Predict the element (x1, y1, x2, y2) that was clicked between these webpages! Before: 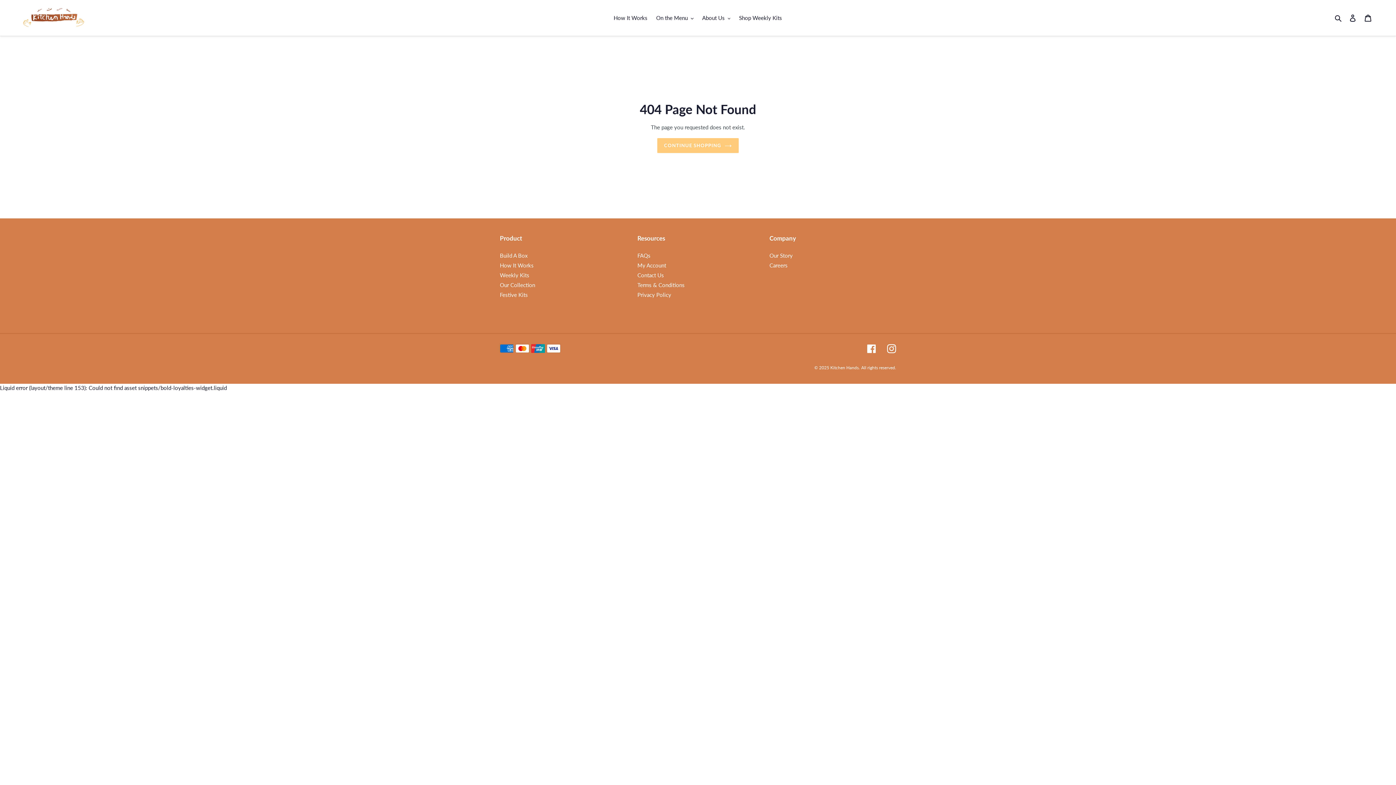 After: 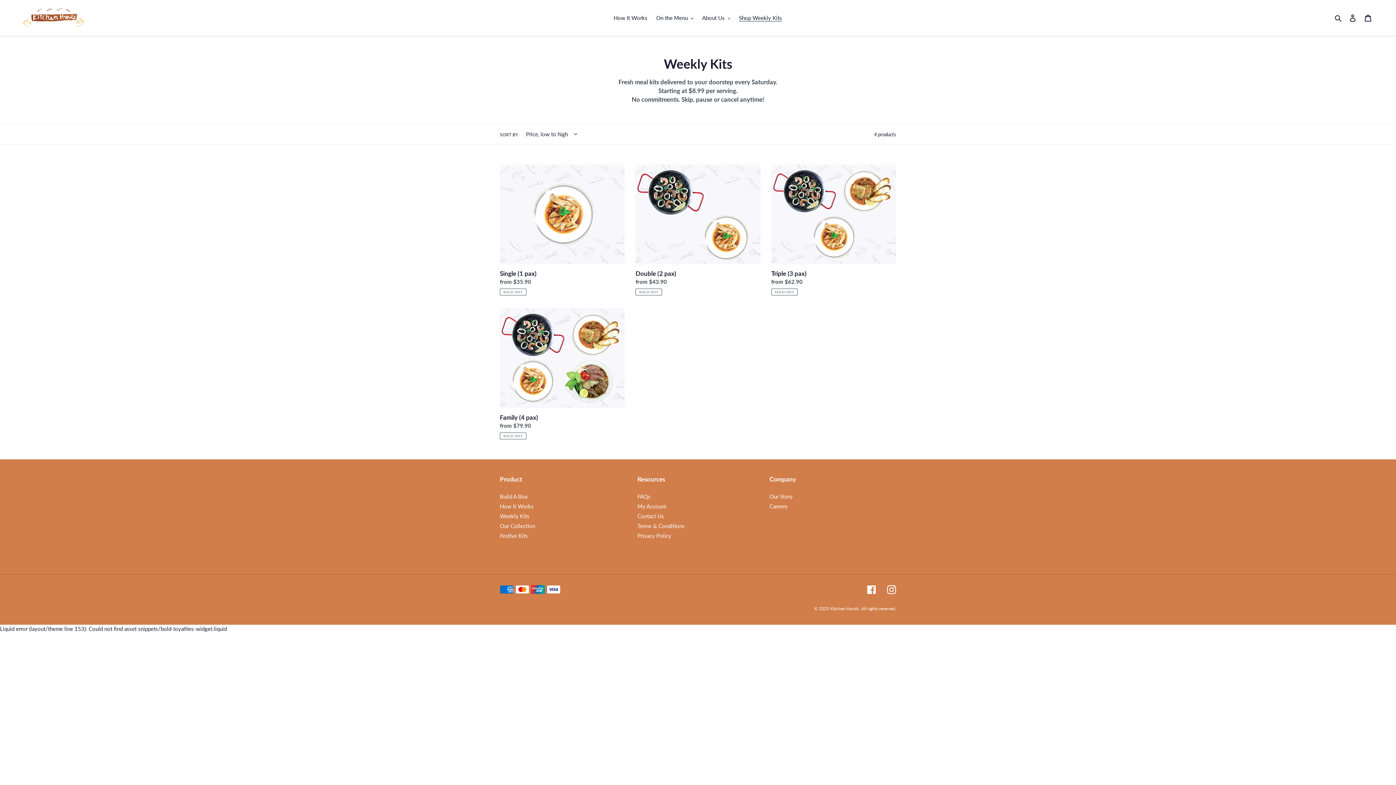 Action: label: Shop Weekly Kits bbox: (735, 12, 785, 22)